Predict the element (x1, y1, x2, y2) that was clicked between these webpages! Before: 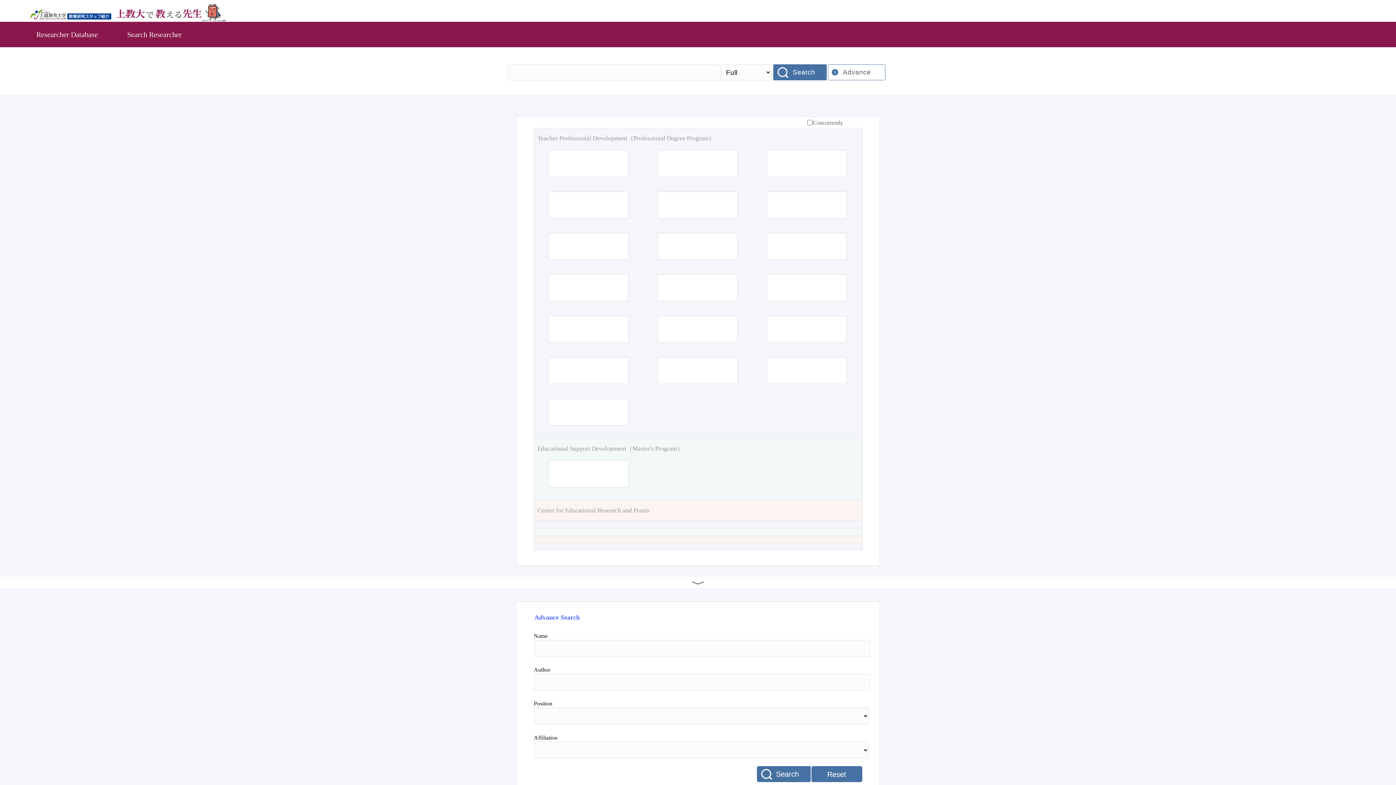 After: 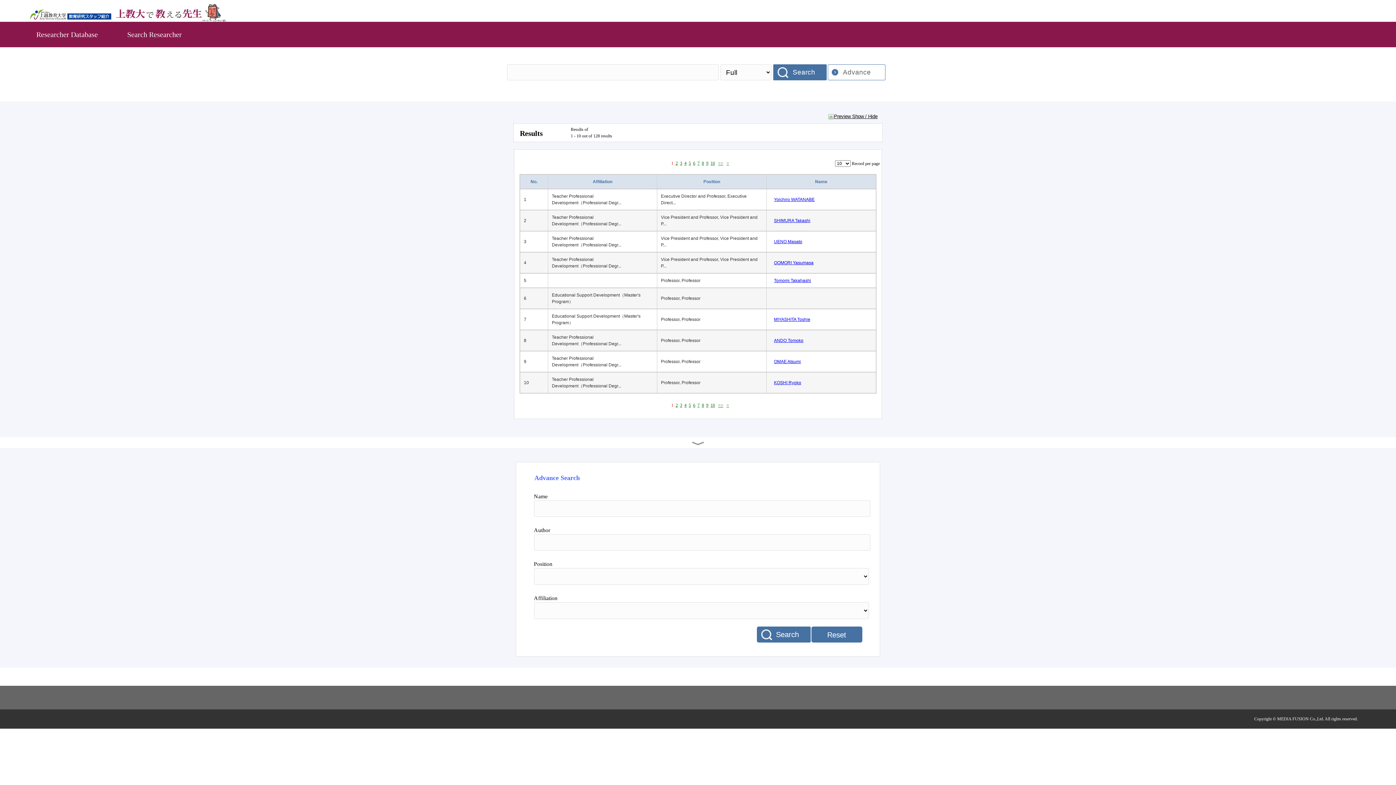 Action: bbox: (773, 64, 828, 80) label: Search